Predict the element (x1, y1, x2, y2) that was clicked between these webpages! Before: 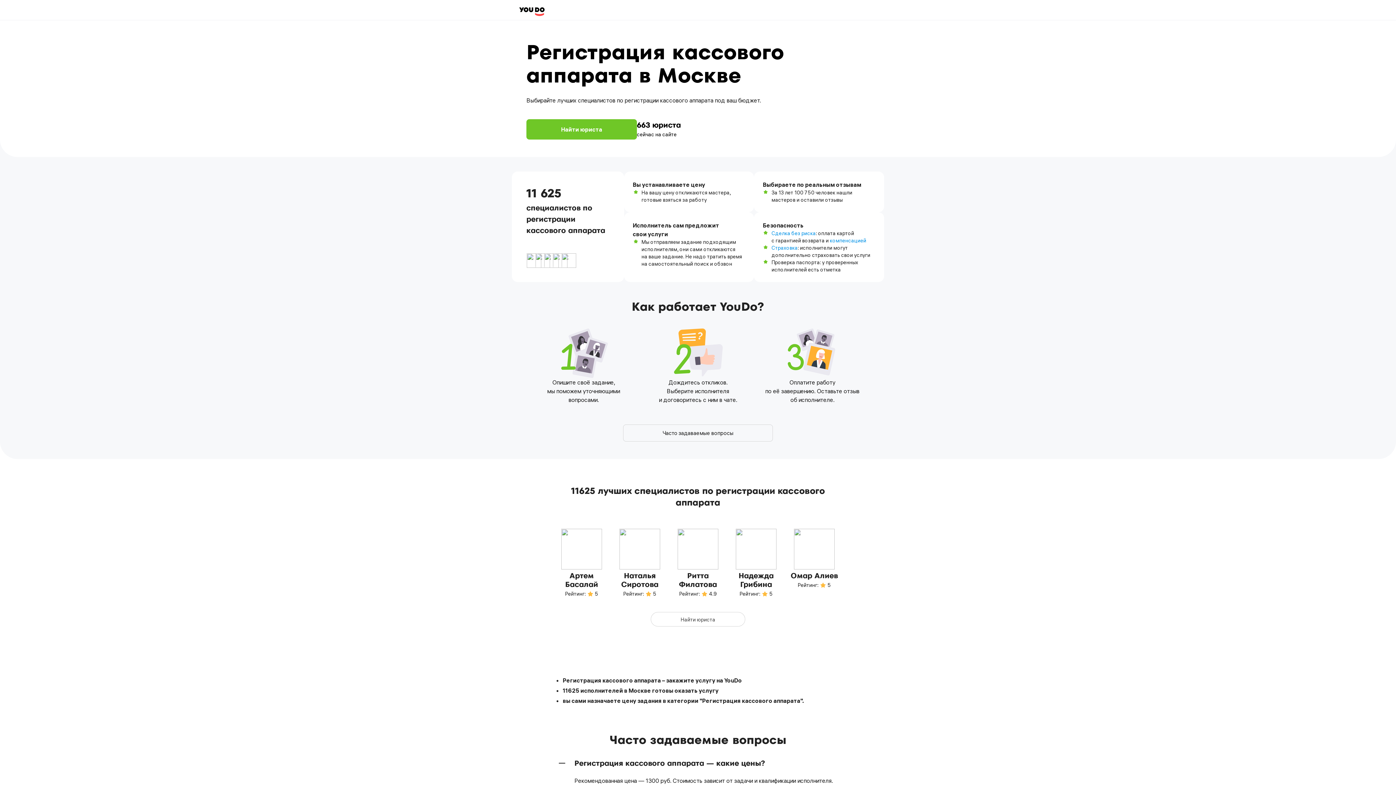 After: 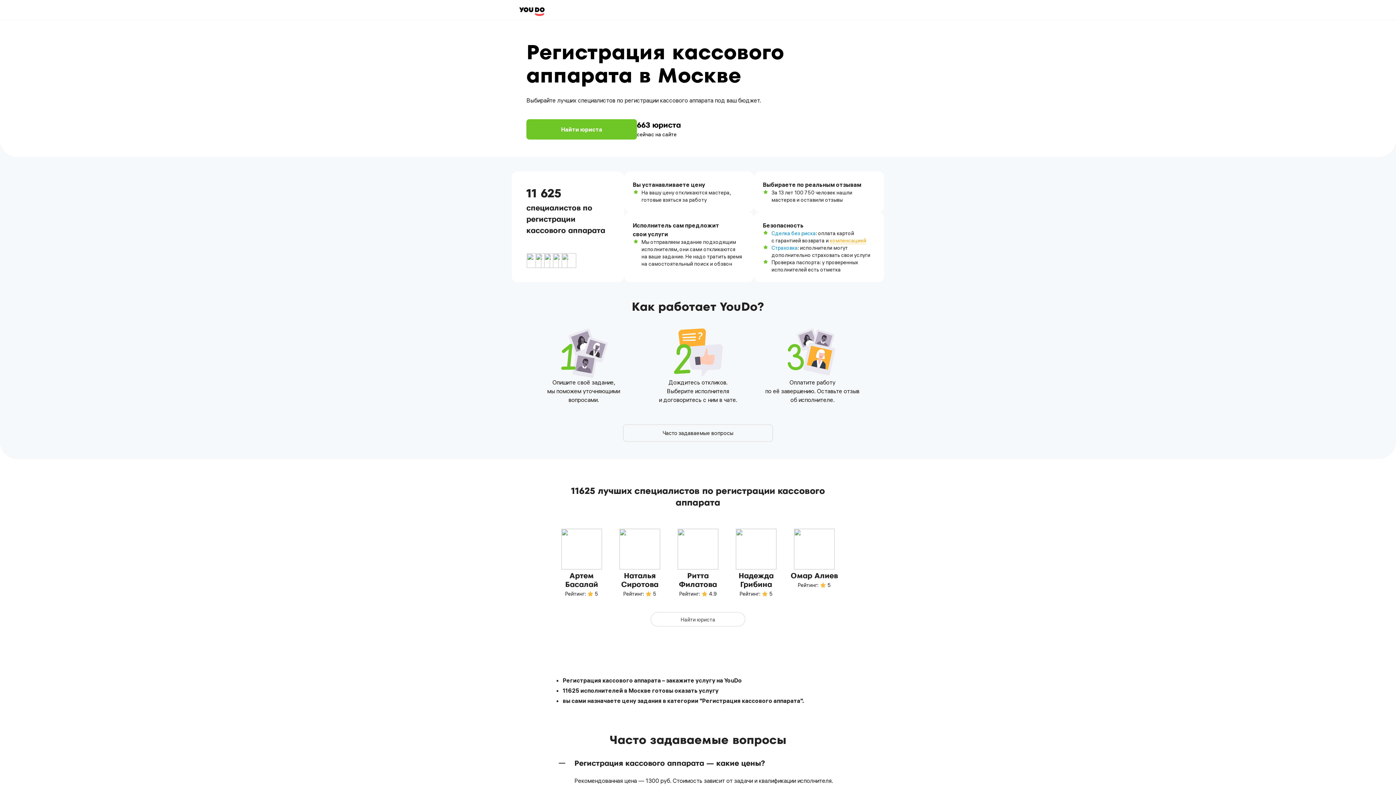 Action: label: компенсацией bbox: (830, 237, 866, 244)